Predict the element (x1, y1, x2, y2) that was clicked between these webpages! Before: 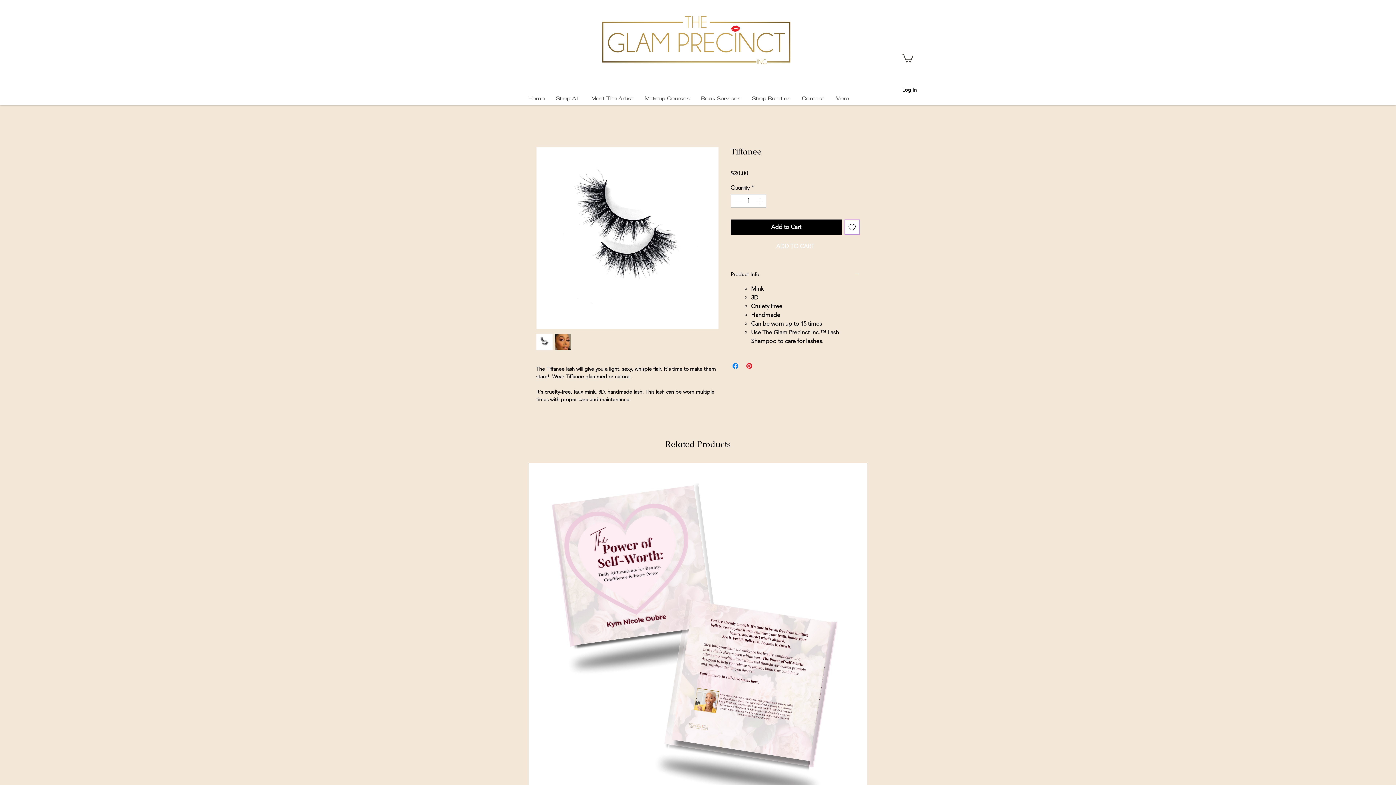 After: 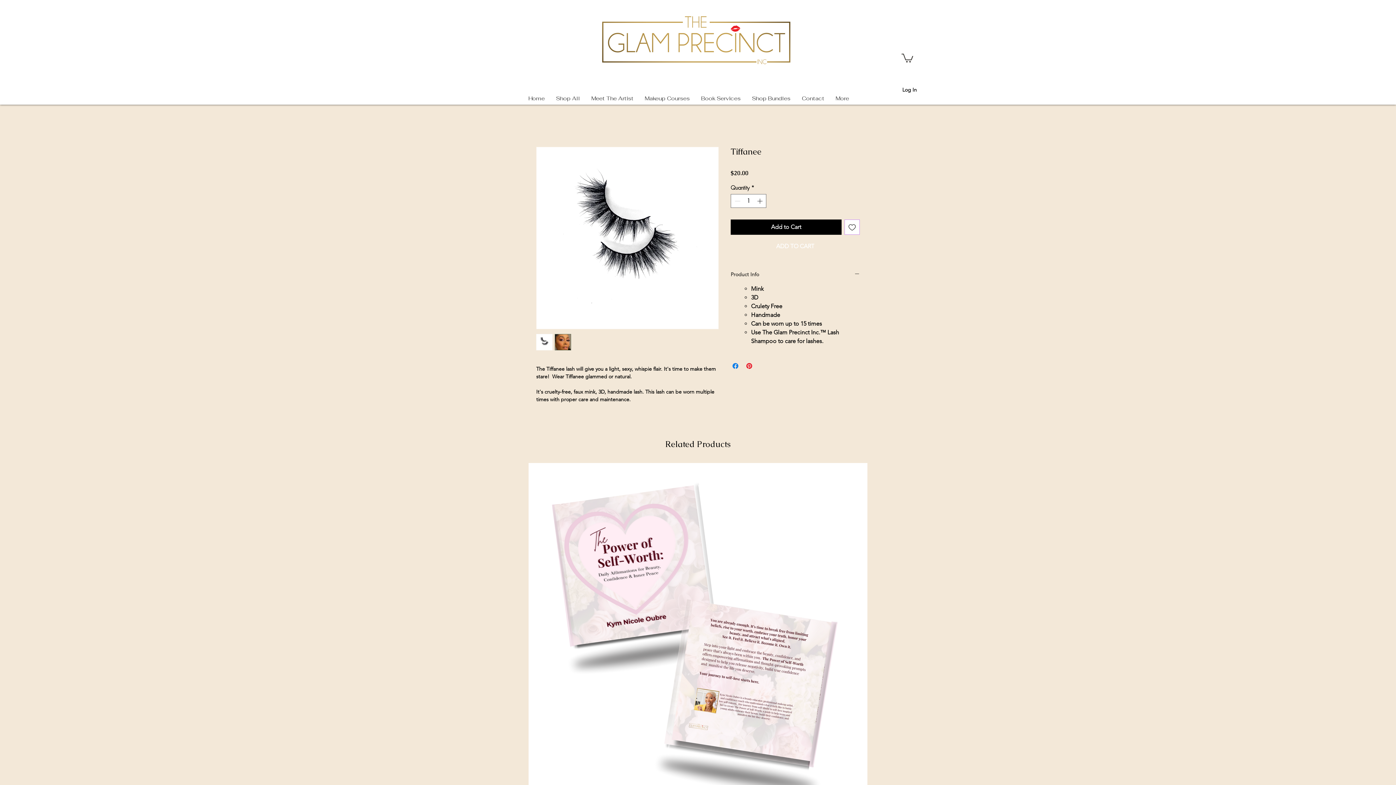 Action: label: Product Info bbox: (730, 271, 860, 278)